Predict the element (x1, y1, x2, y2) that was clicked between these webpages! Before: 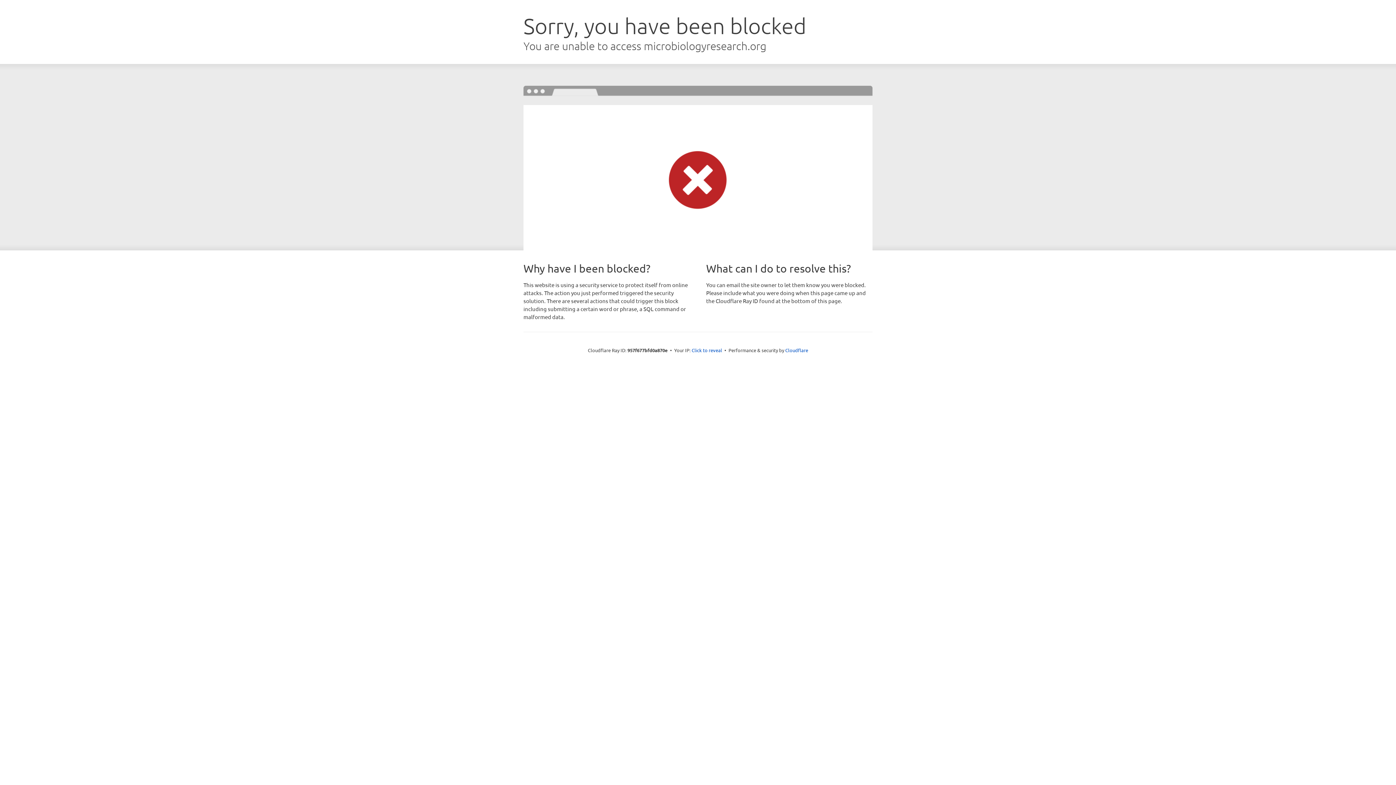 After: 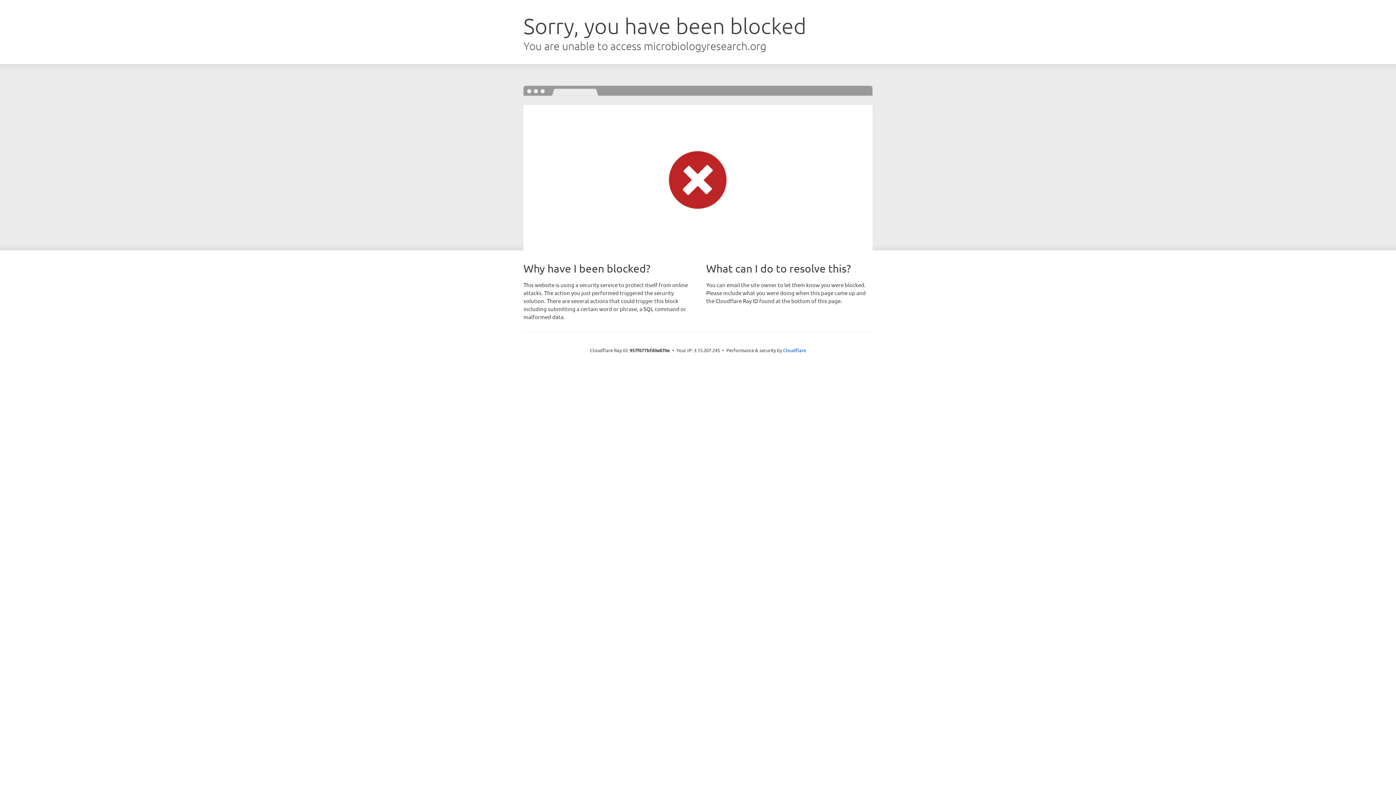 Action: bbox: (691, 346, 722, 353) label: Click to reveal